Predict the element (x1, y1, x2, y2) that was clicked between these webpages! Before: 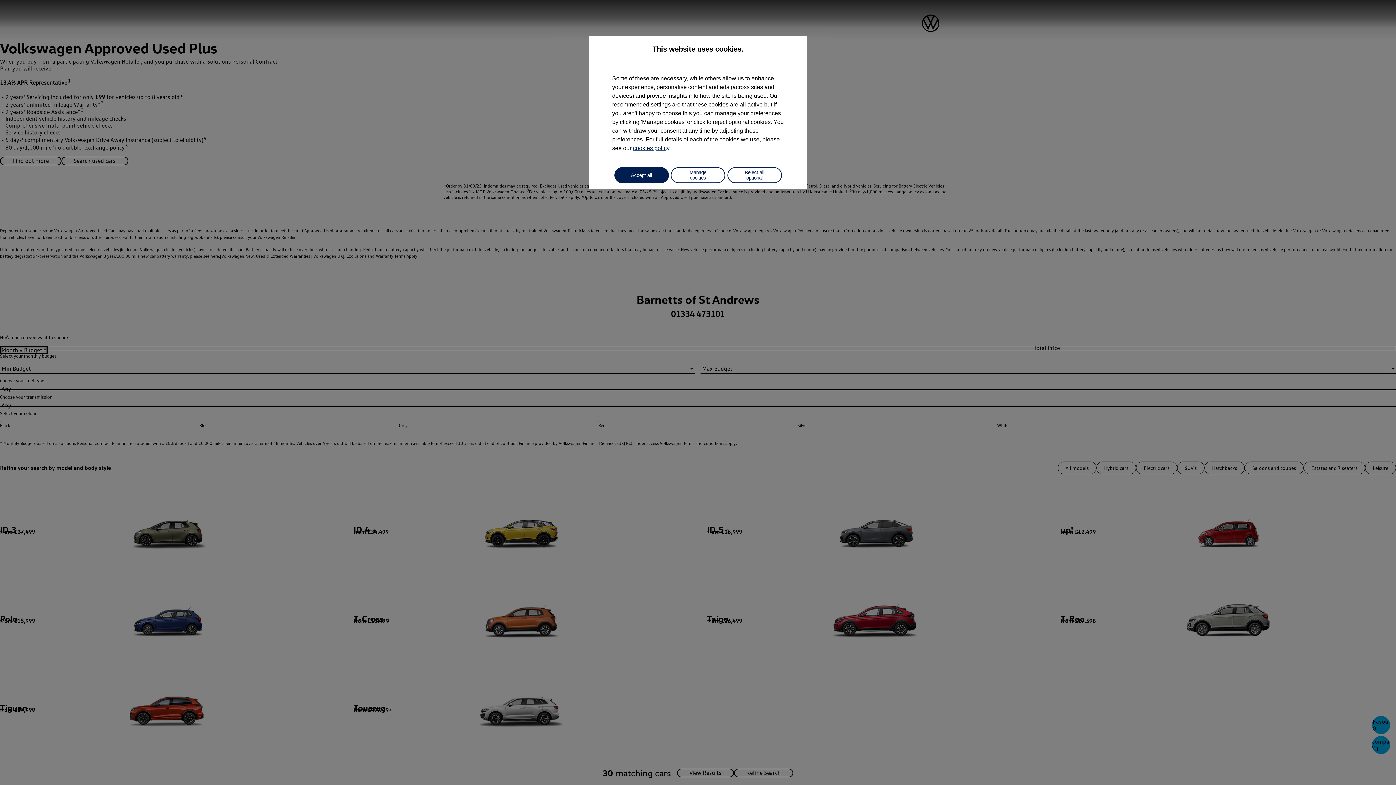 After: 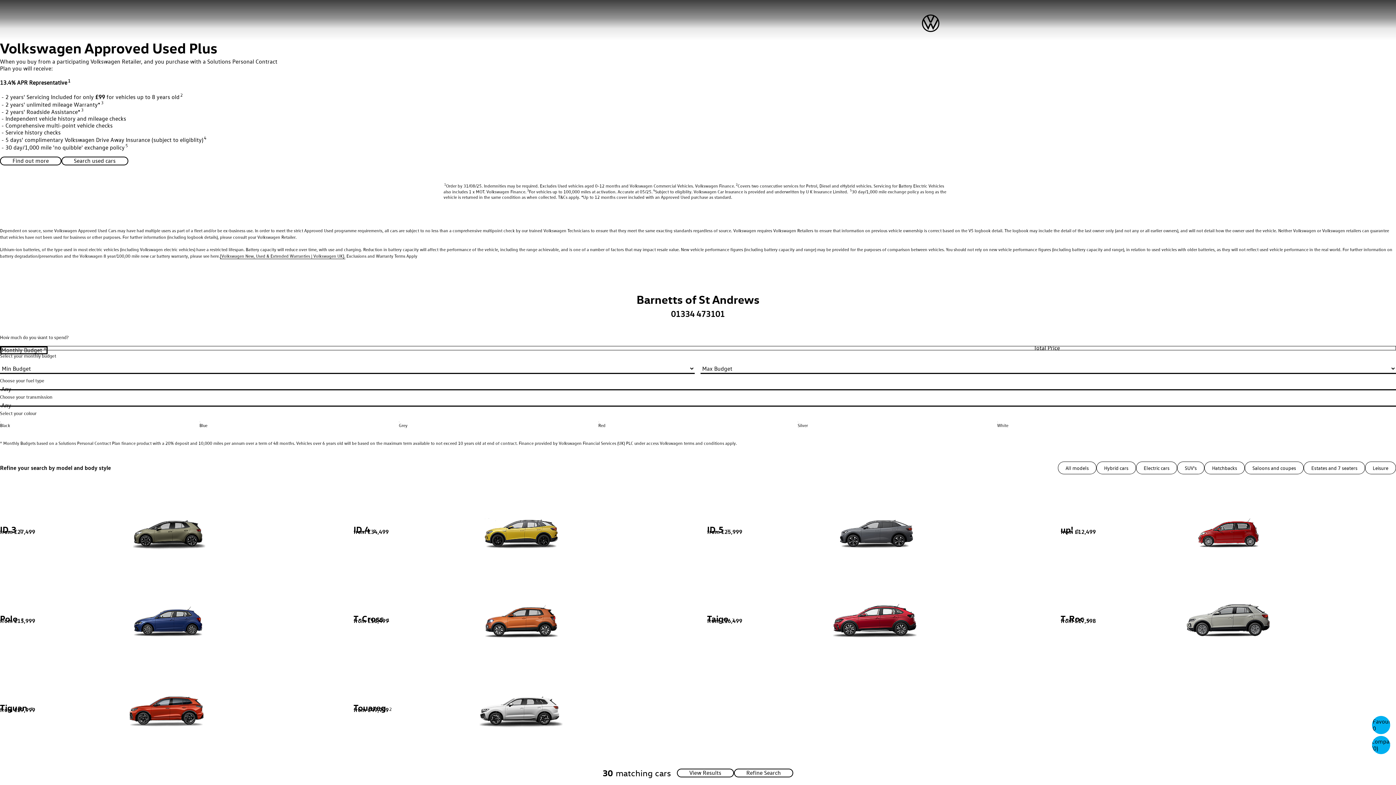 Action: label: Reject all optional bbox: (727, 167, 782, 183)